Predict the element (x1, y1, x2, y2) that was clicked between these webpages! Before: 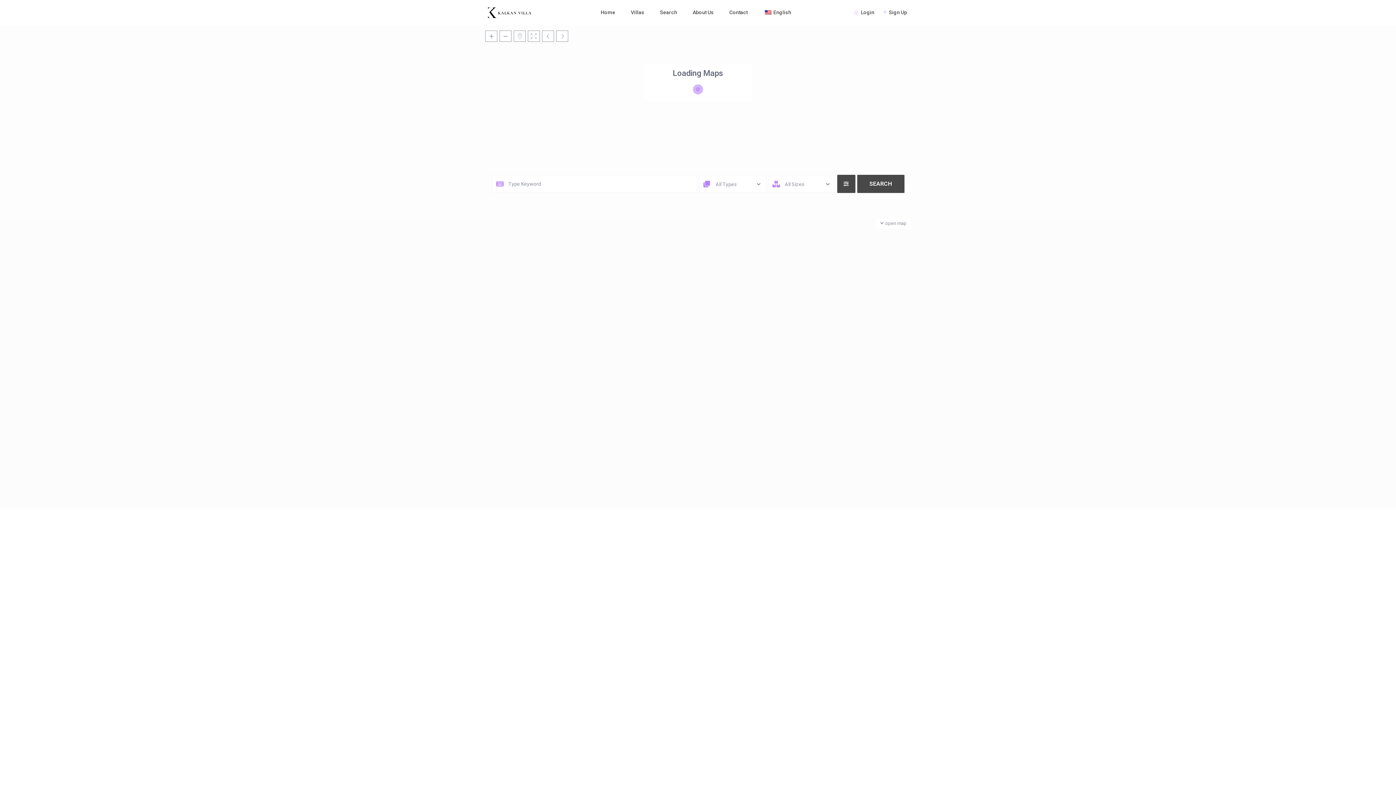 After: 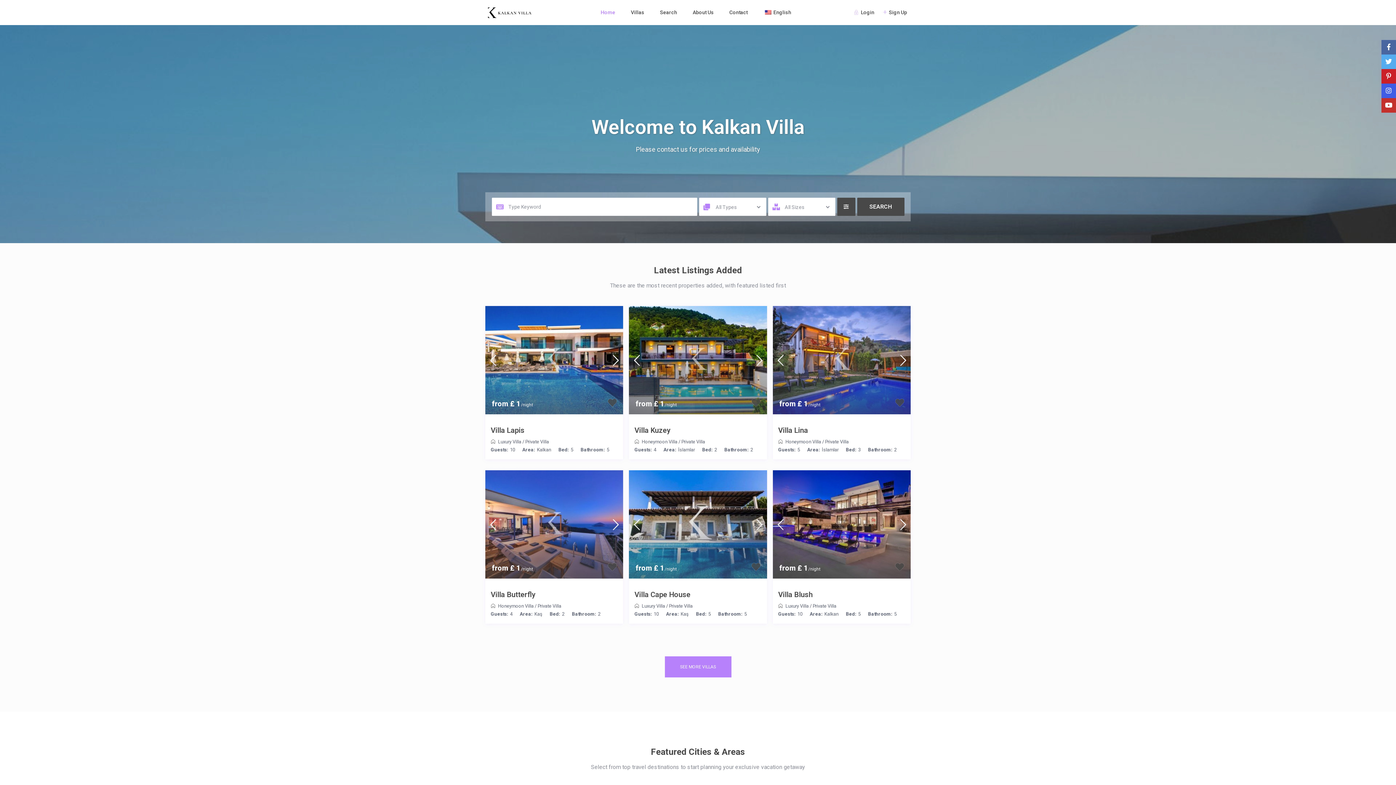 Action: bbox: (593, 0, 622, 24) label: Home